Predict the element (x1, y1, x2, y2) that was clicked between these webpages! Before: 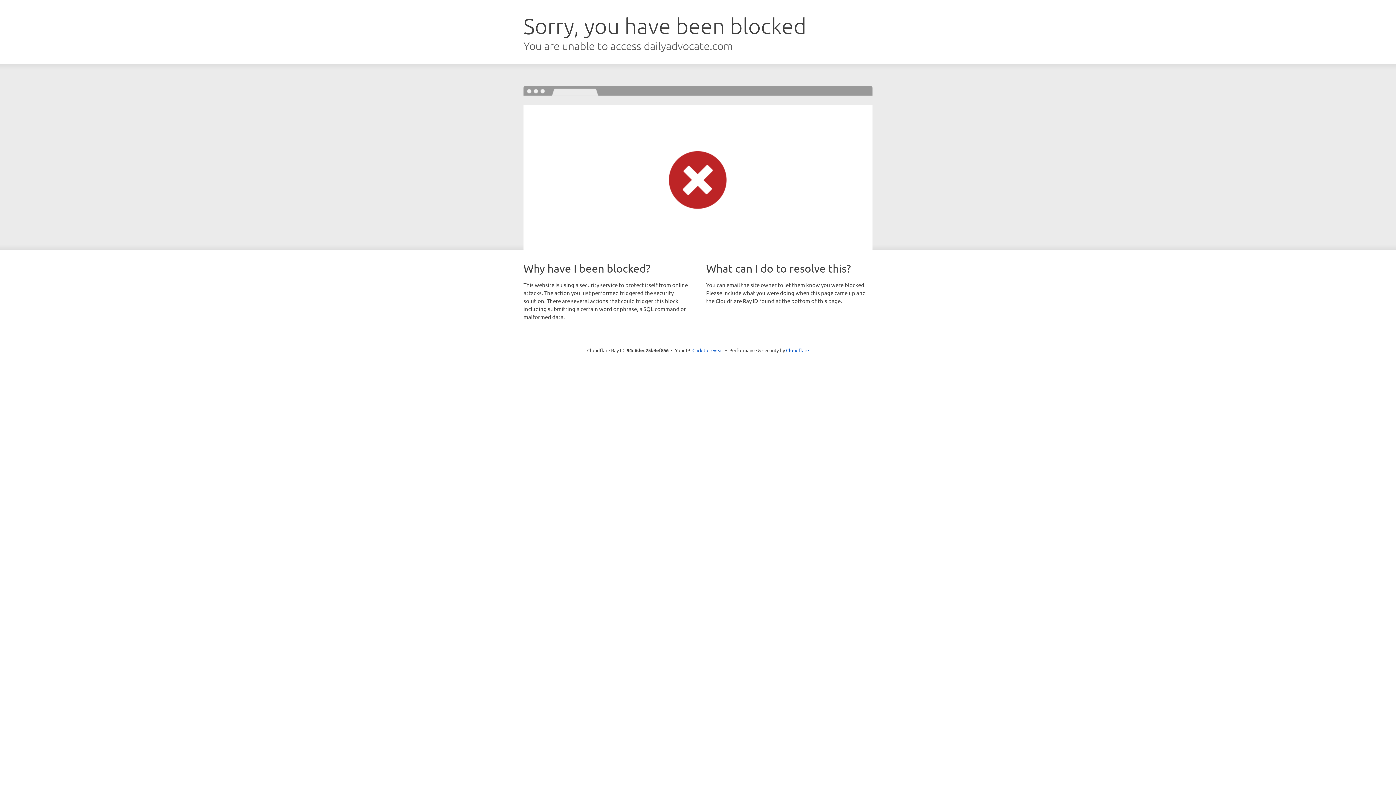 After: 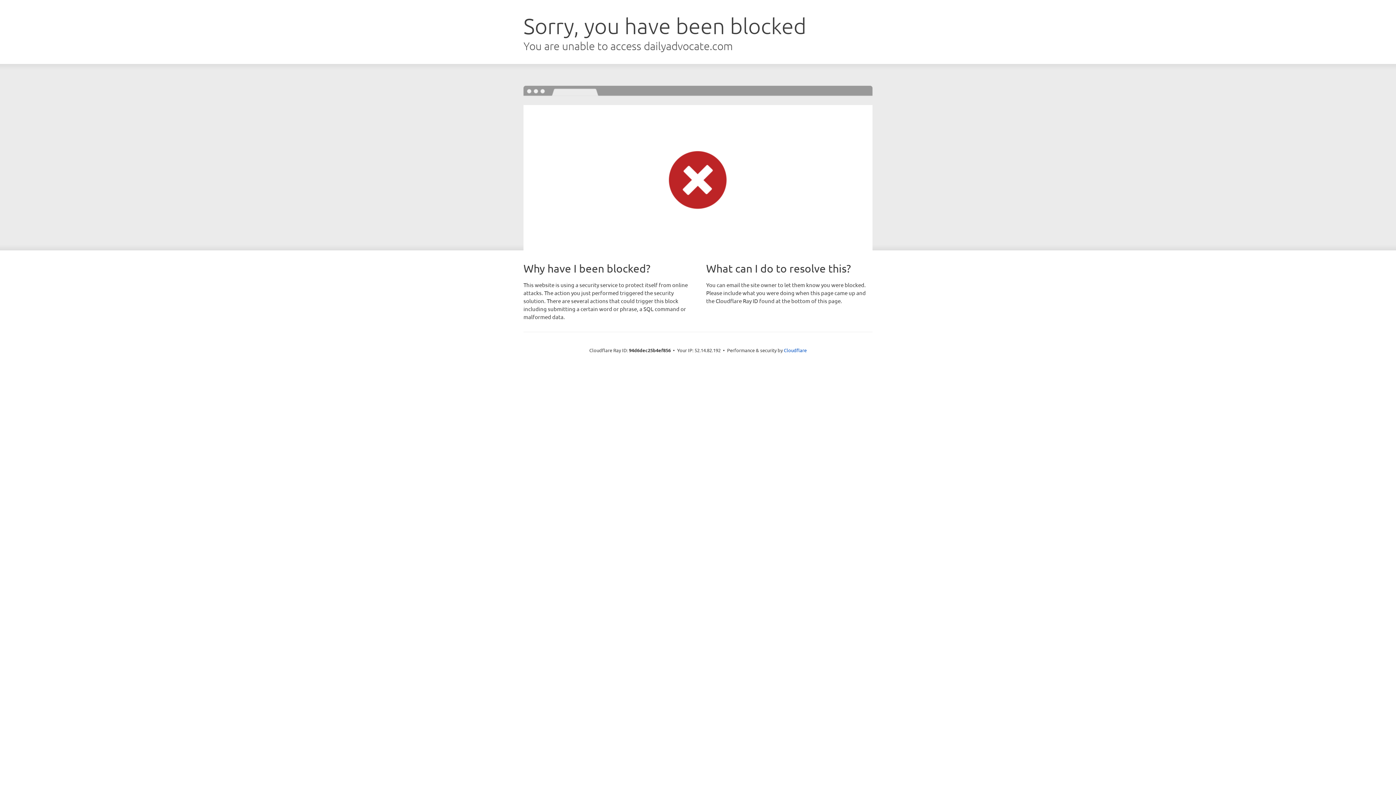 Action: bbox: (692, 346, 723, 353) label: Click to reveal